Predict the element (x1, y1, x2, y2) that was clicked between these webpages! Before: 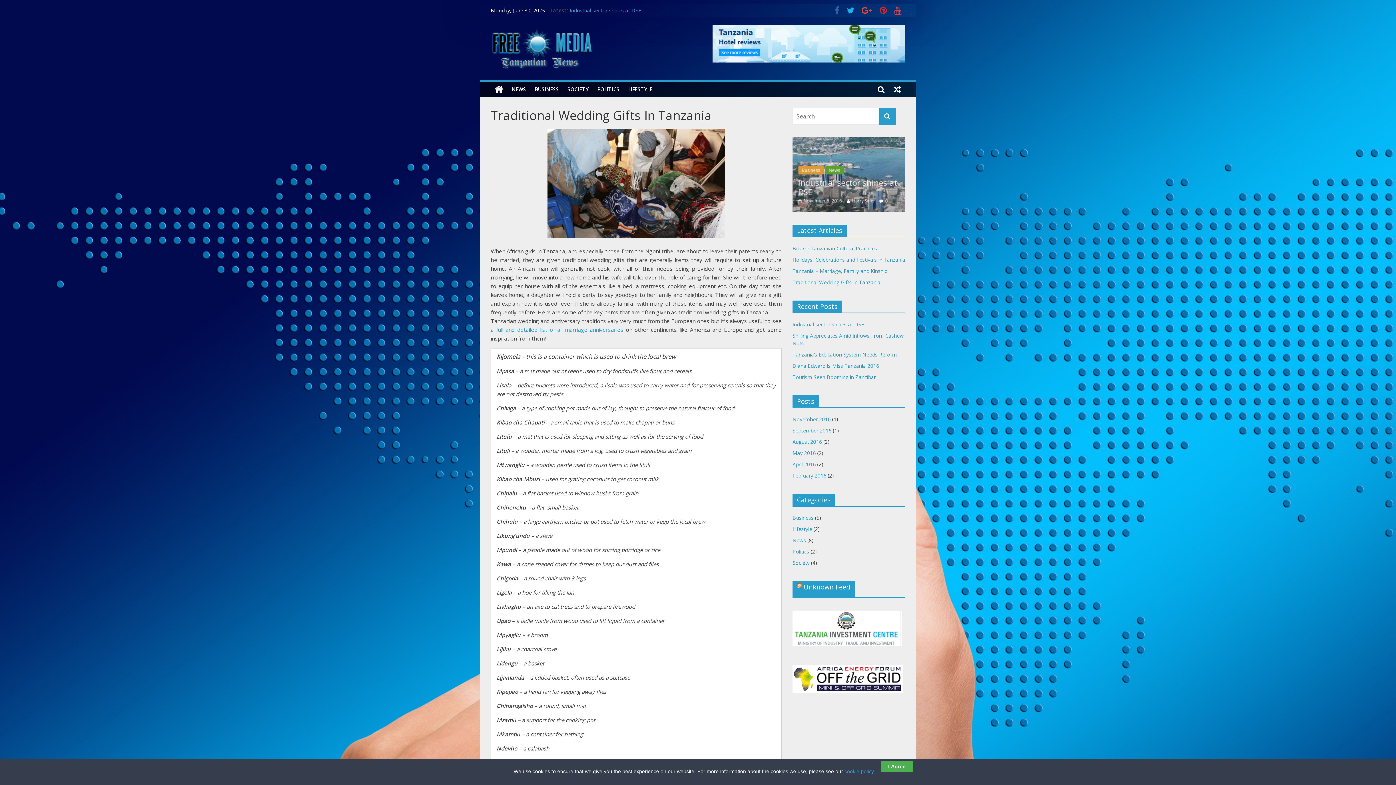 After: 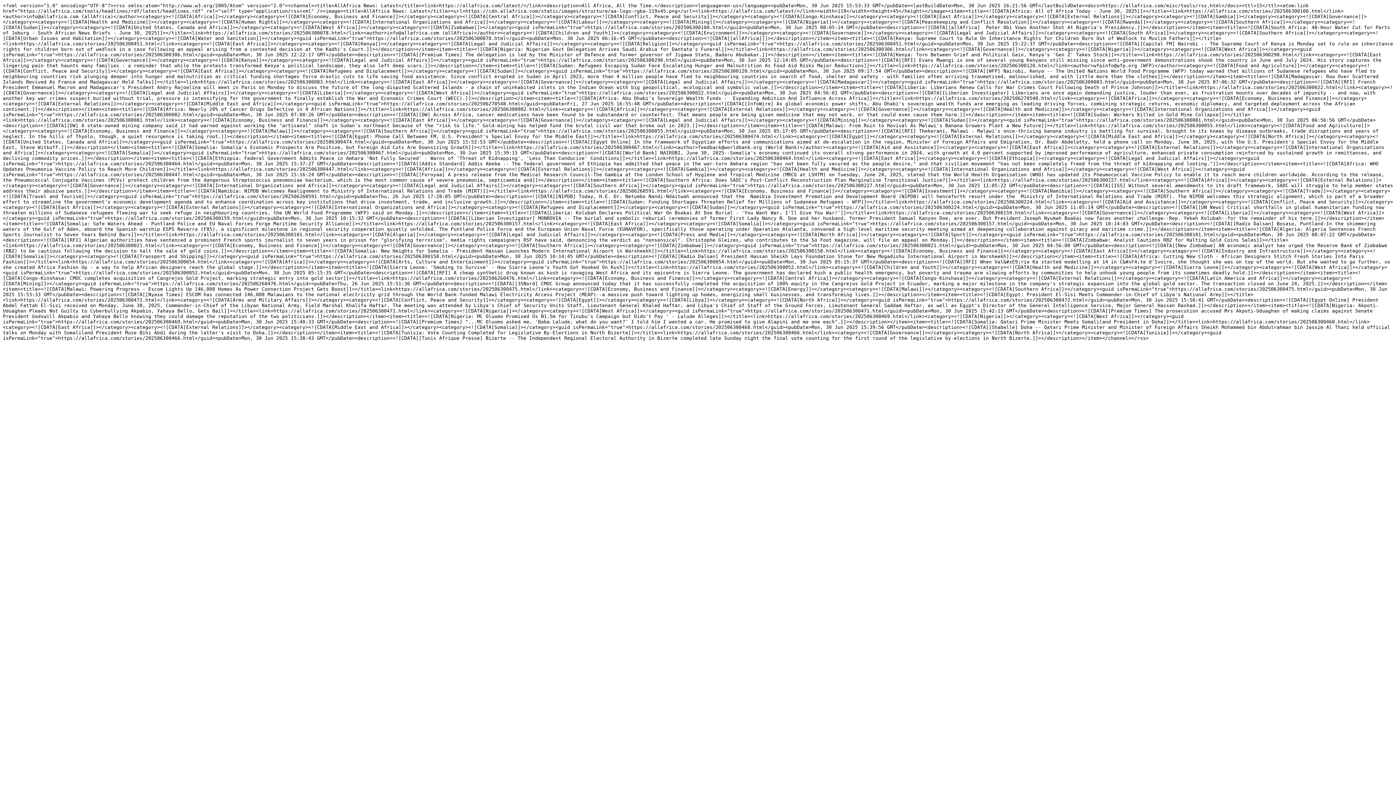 Action: bbox: (797, 582, 802, 591)